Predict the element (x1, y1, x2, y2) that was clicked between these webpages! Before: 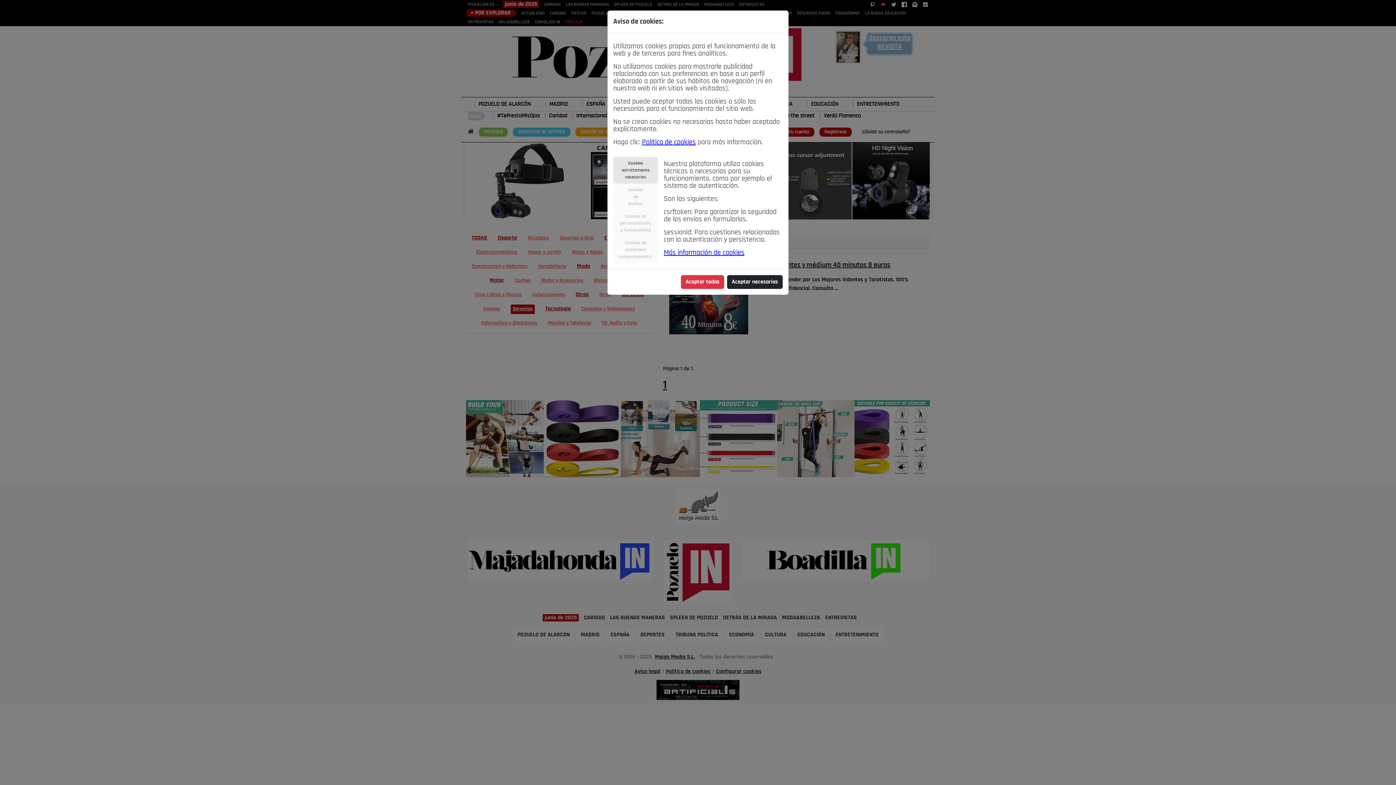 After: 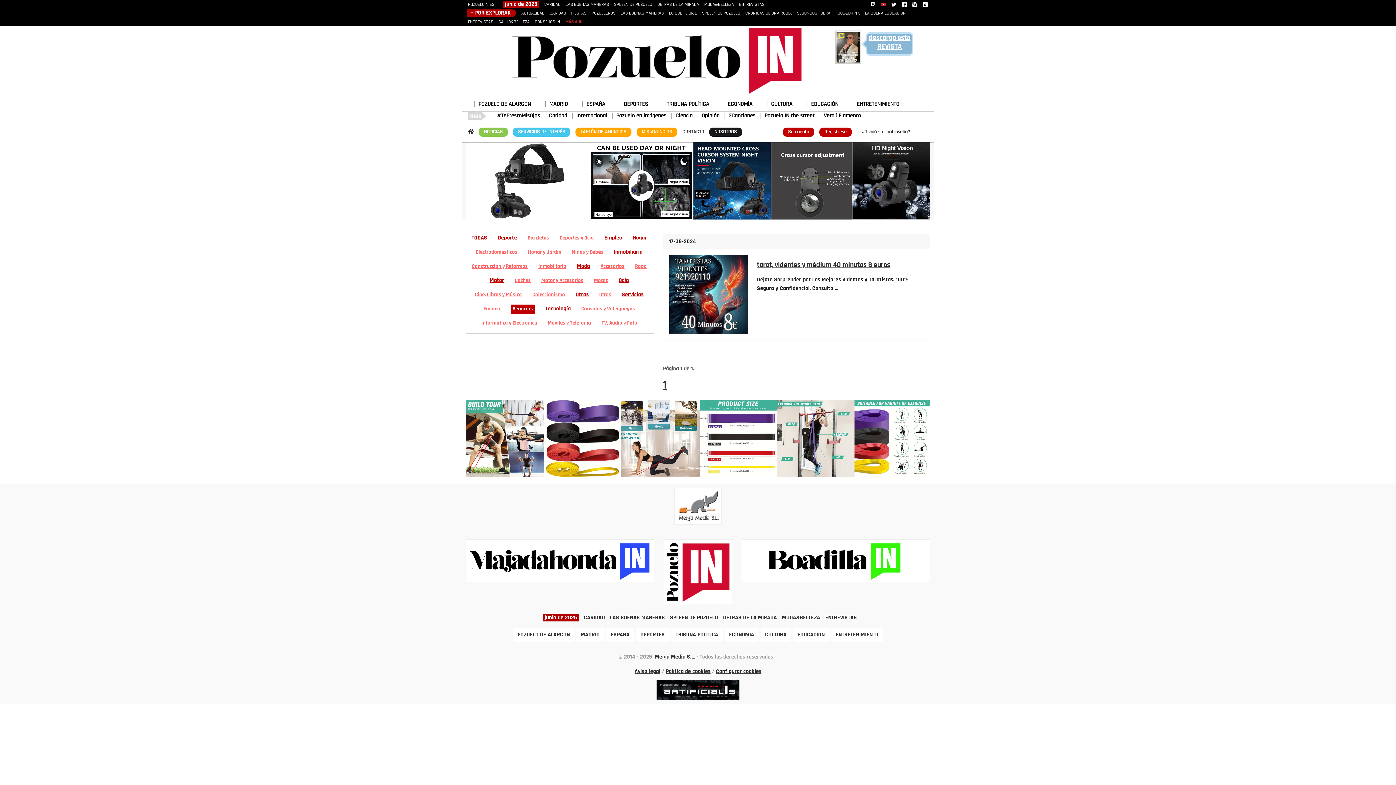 Action: bbox: (727, 275, 782, 289) label: Aceptar necesarias